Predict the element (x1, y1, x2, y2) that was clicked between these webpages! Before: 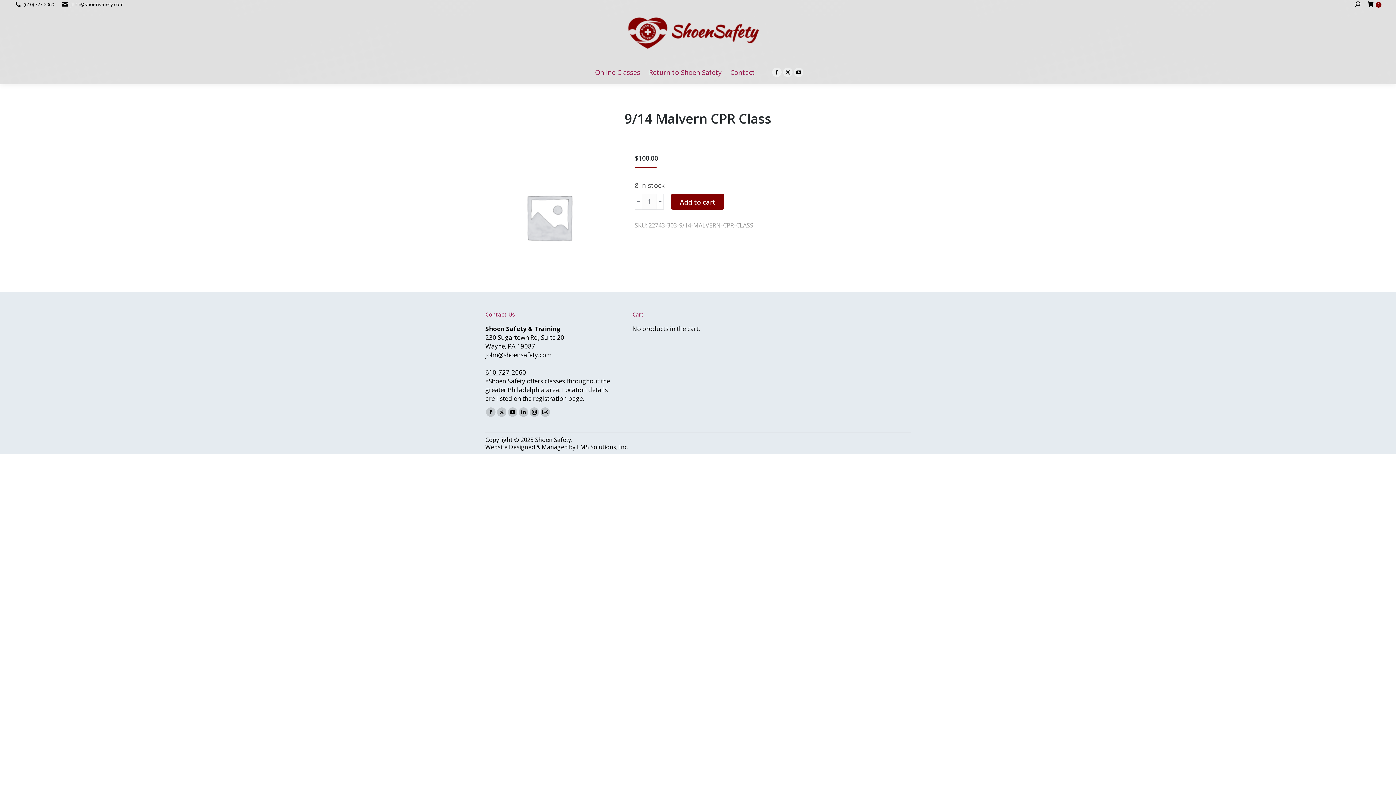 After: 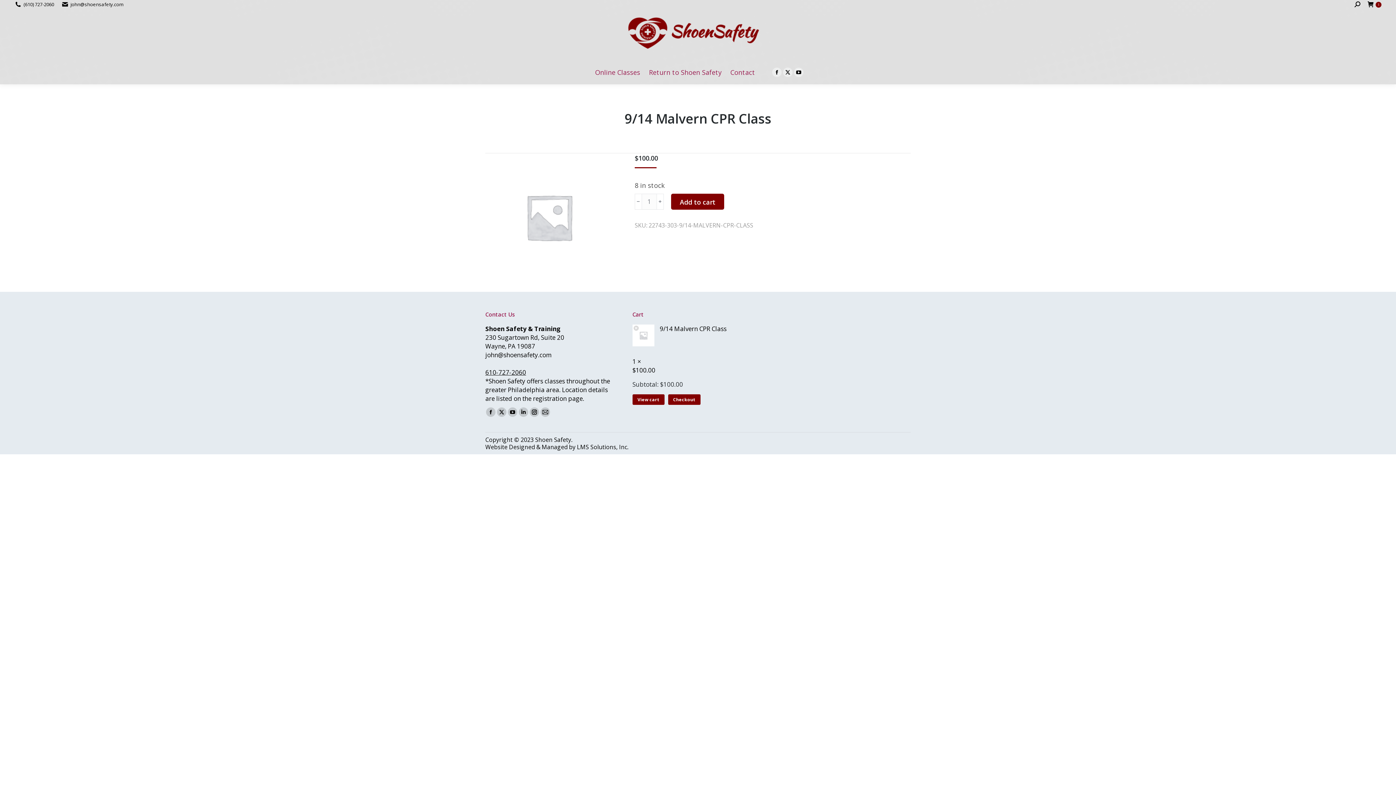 Action: label: Add to cart bbox: (671, 193, 724, 209)